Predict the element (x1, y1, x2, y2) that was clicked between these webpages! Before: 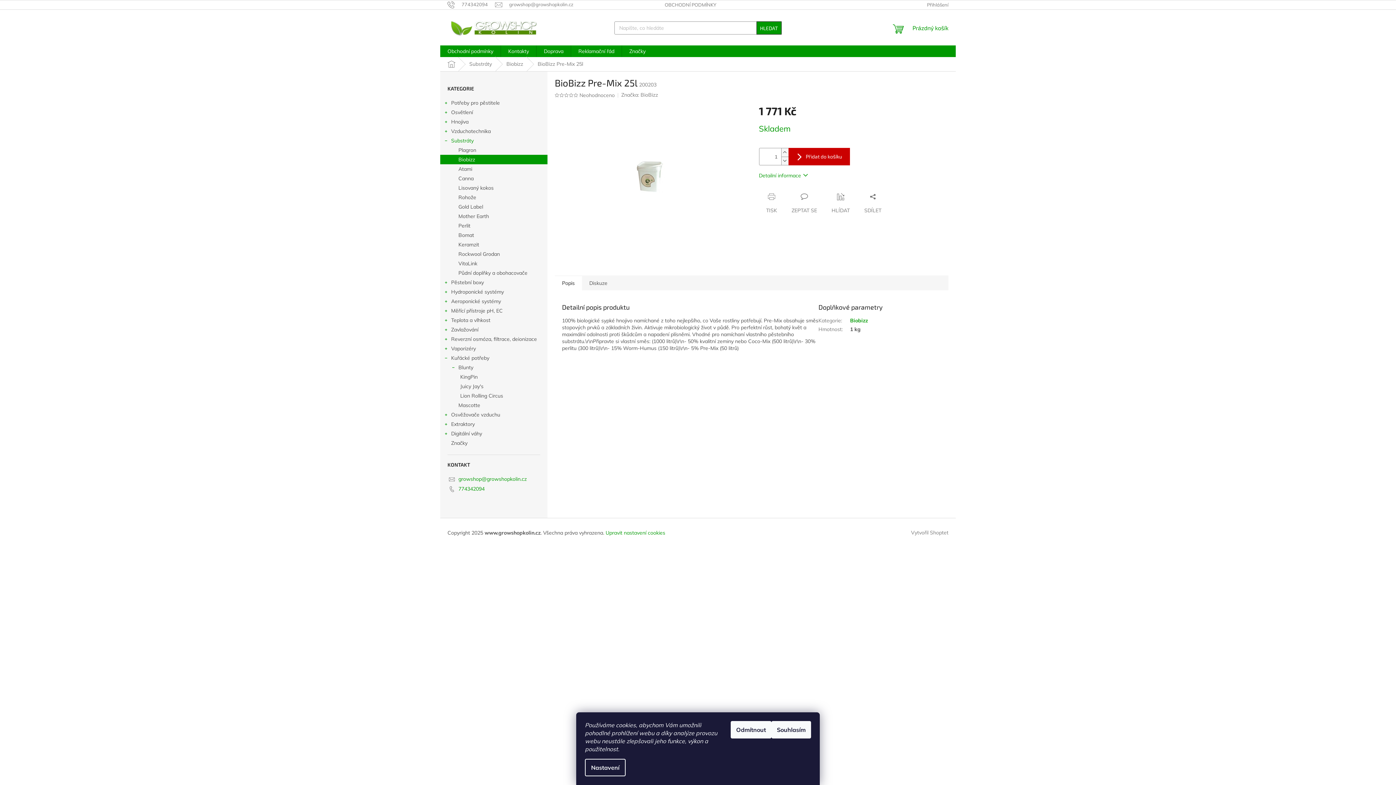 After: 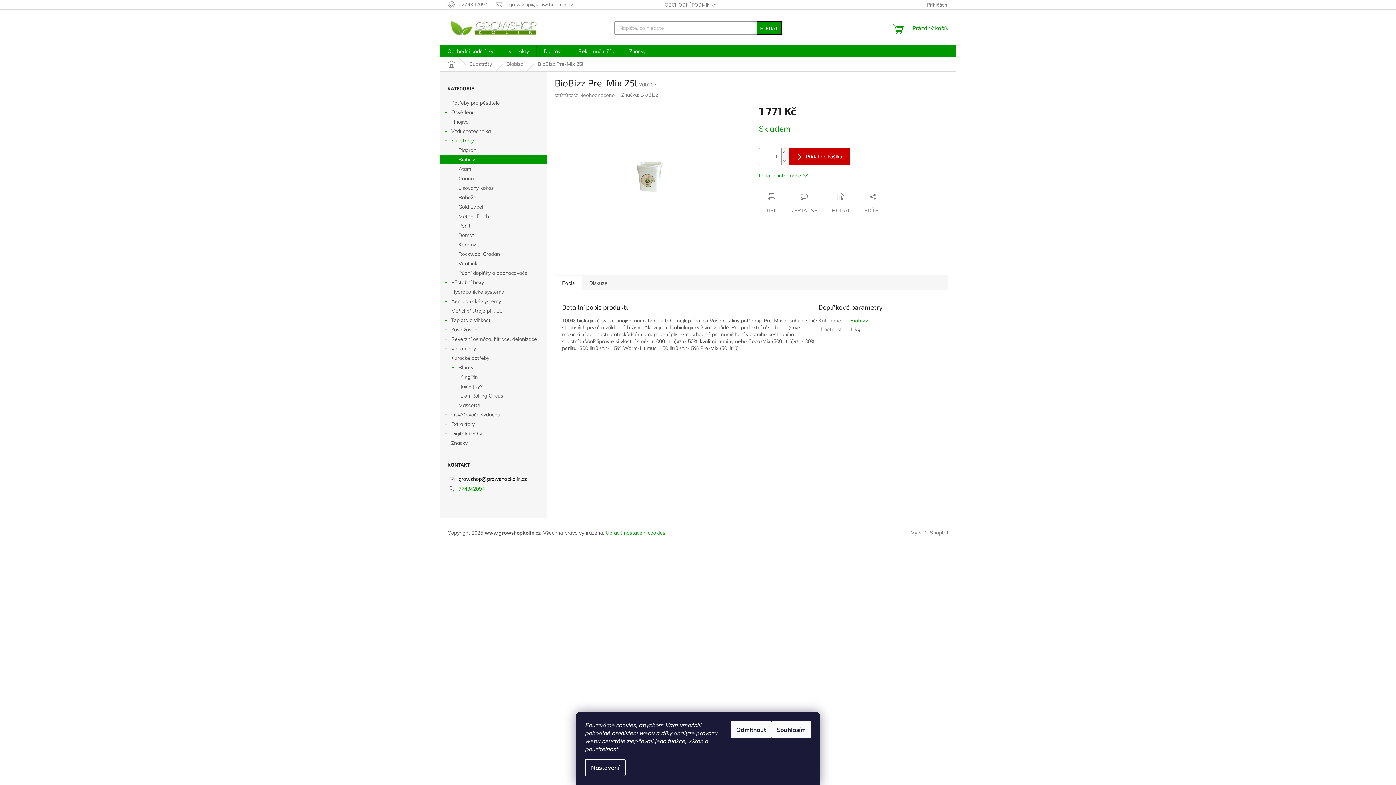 Action: label: growshop@growshopkolin.cz bbox: (458, 476, 526, 482)